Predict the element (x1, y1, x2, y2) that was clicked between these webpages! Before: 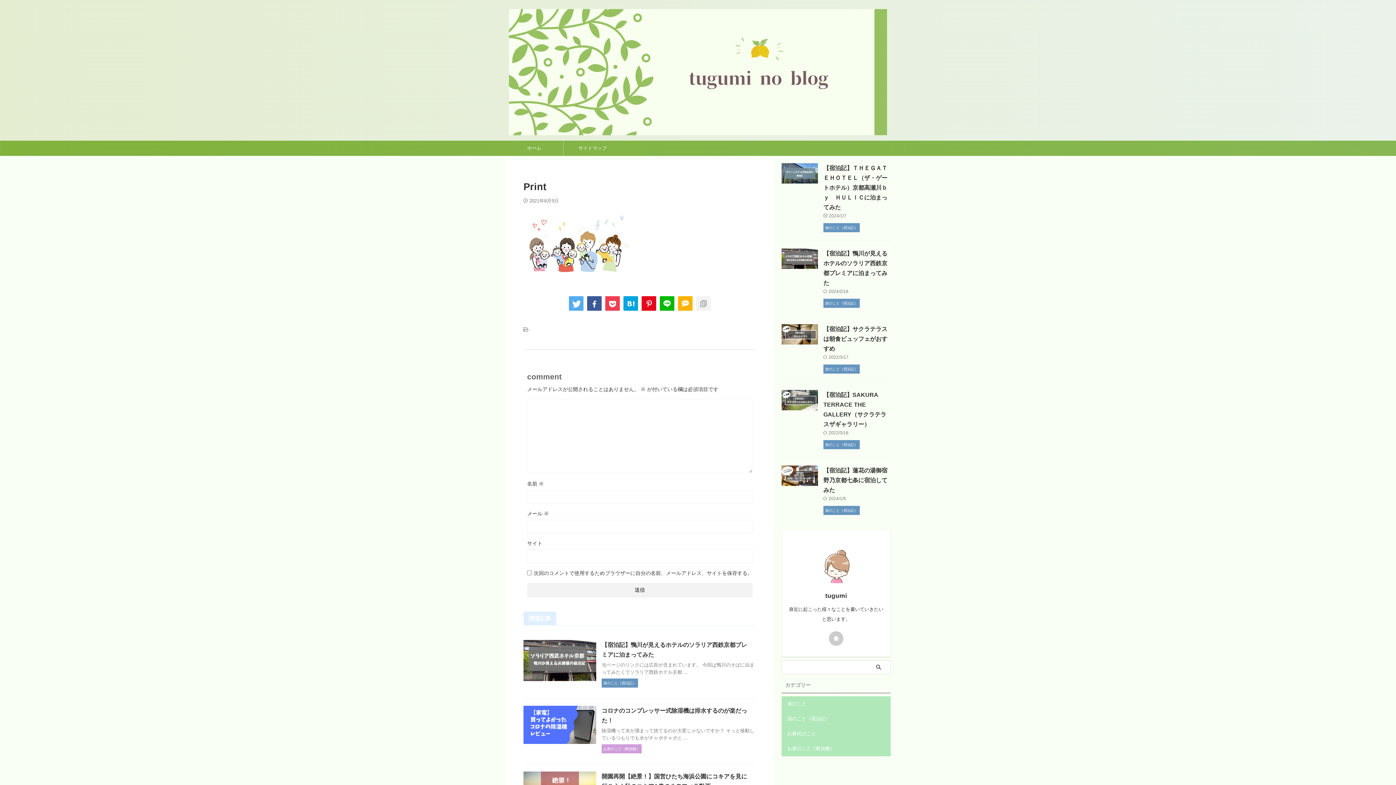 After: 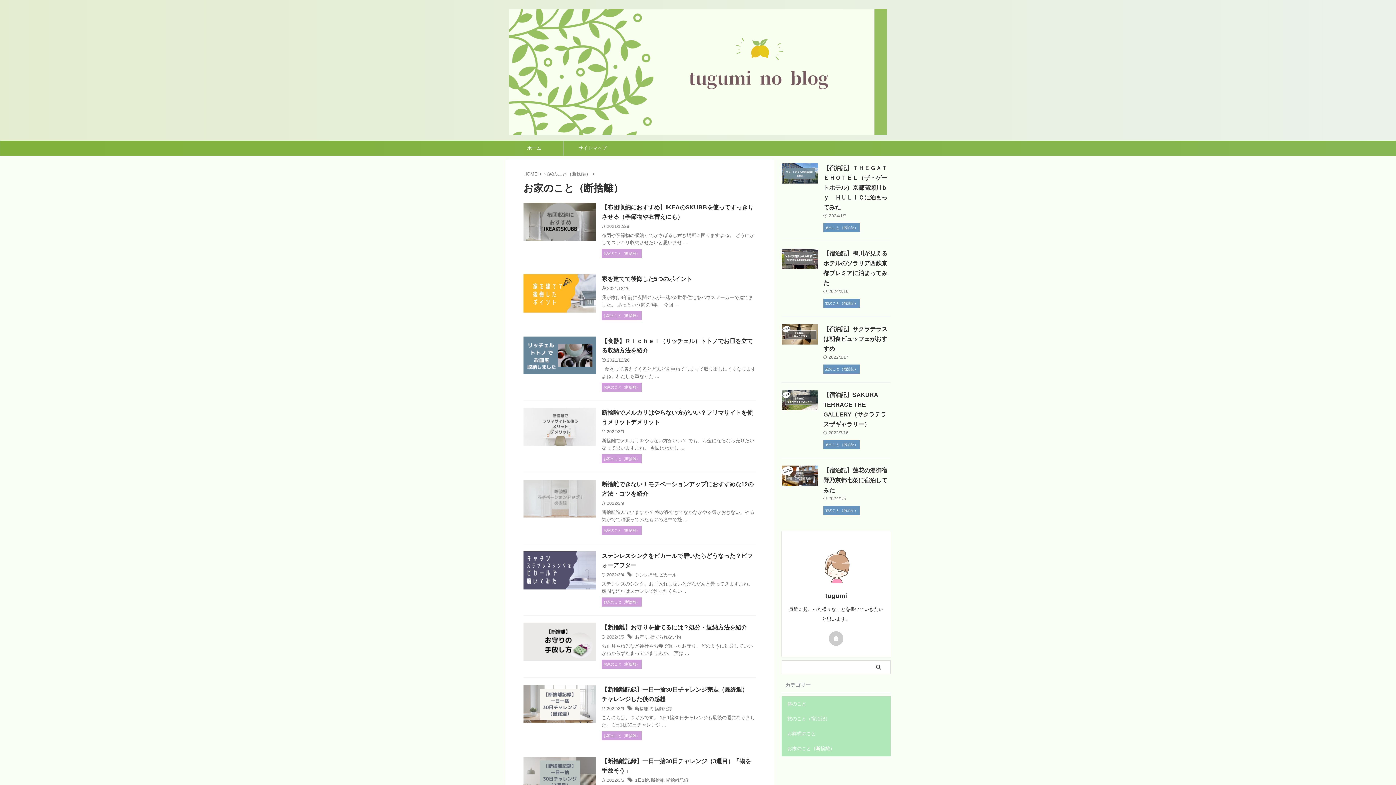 Action: label: お家のこと（断捨離） bbox: (601, 746, 641, 751)